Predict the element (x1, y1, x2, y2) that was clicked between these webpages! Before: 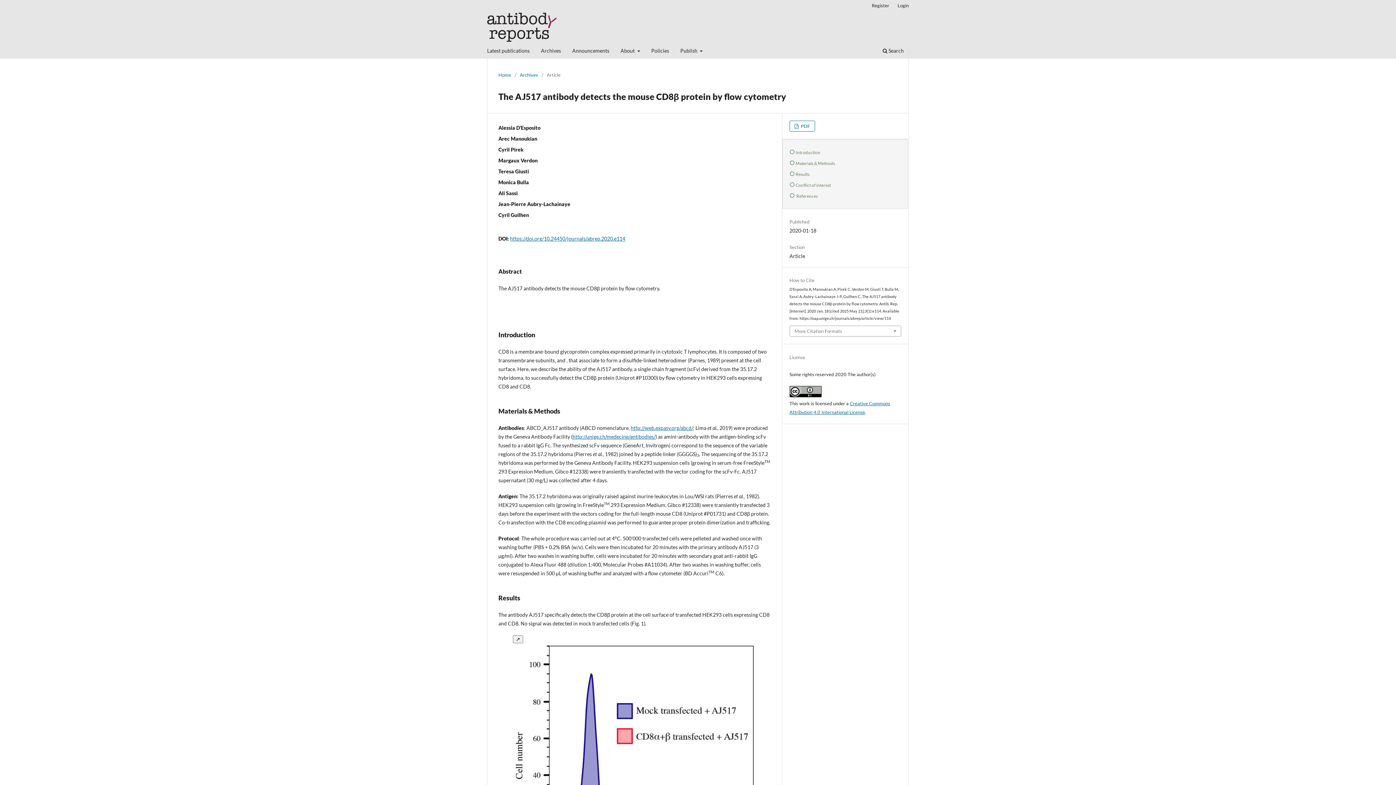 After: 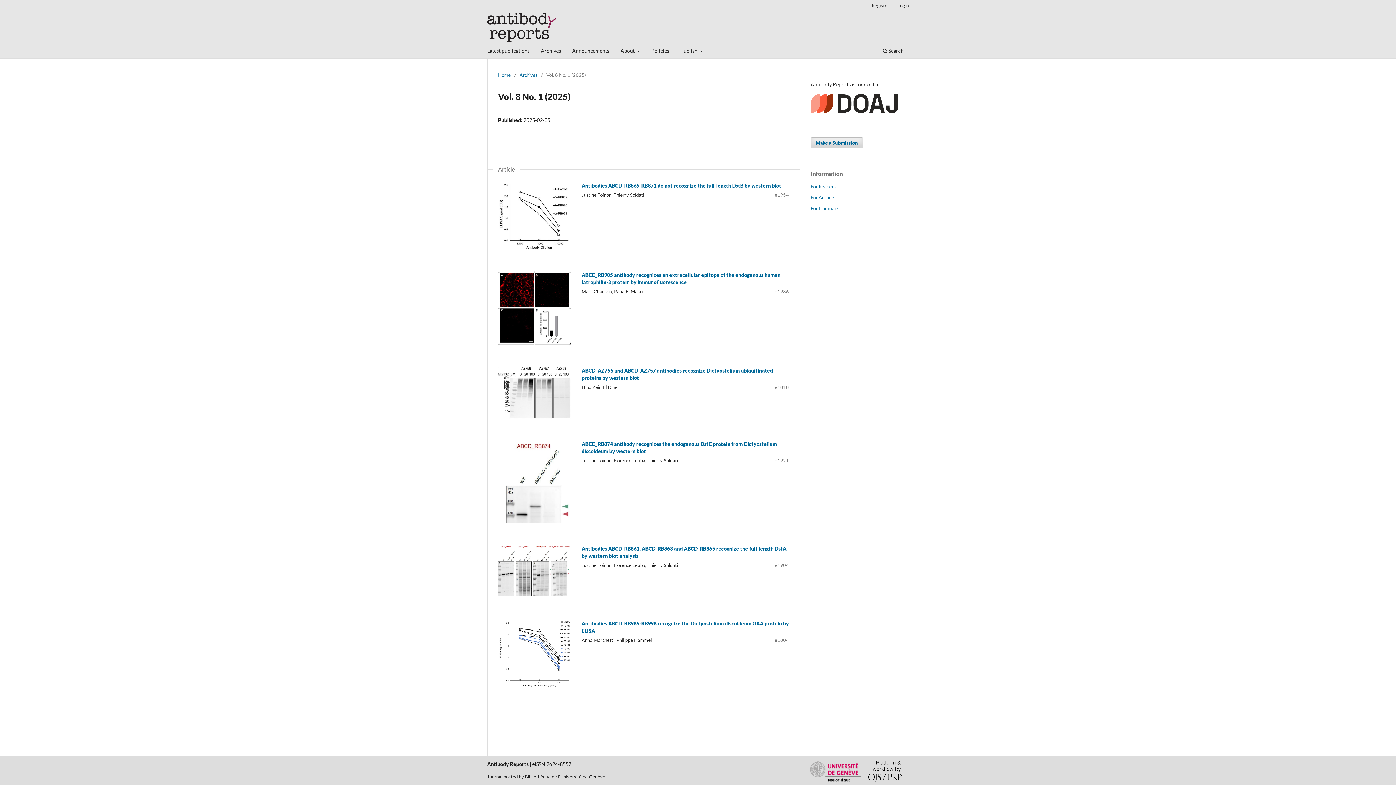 Action: bbox: (484, 45, 532, 58) label: Latest publications